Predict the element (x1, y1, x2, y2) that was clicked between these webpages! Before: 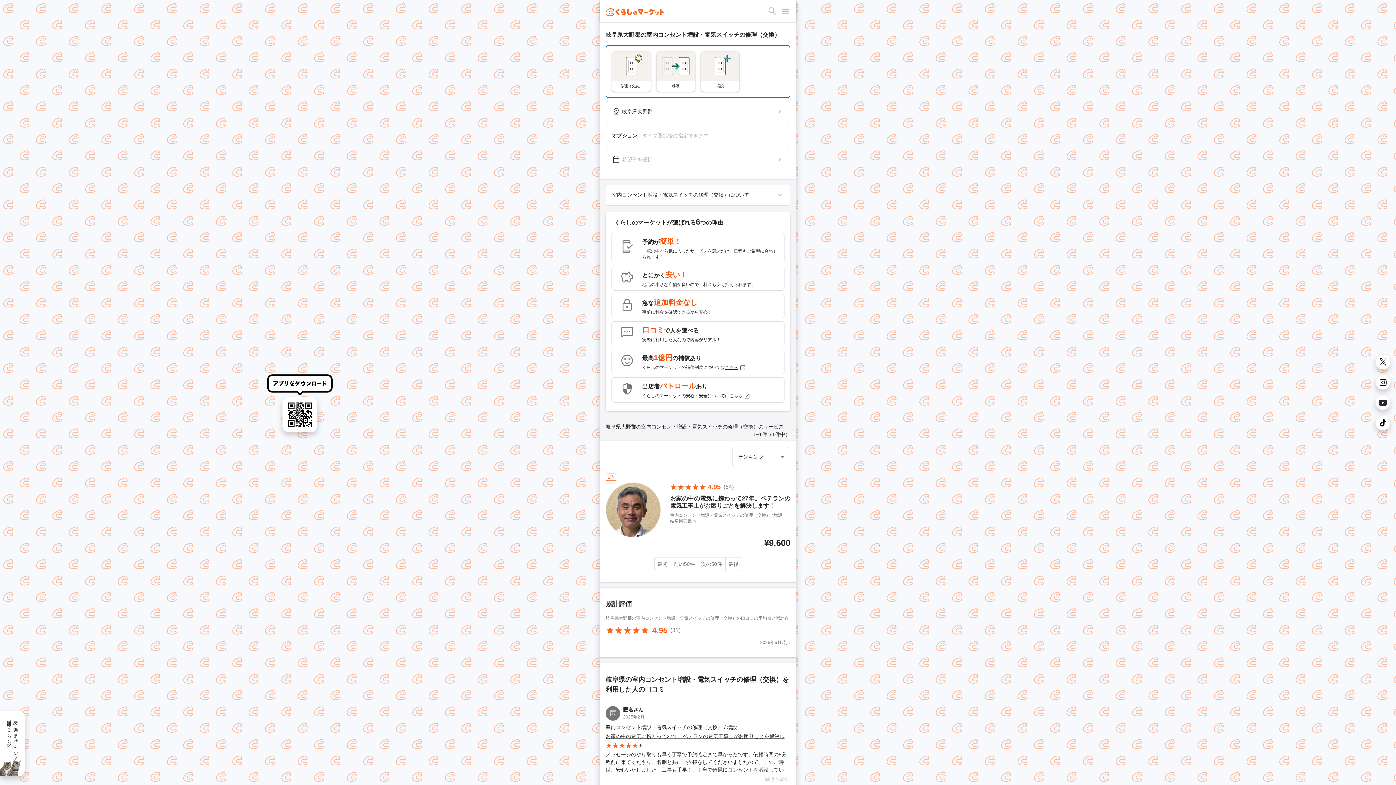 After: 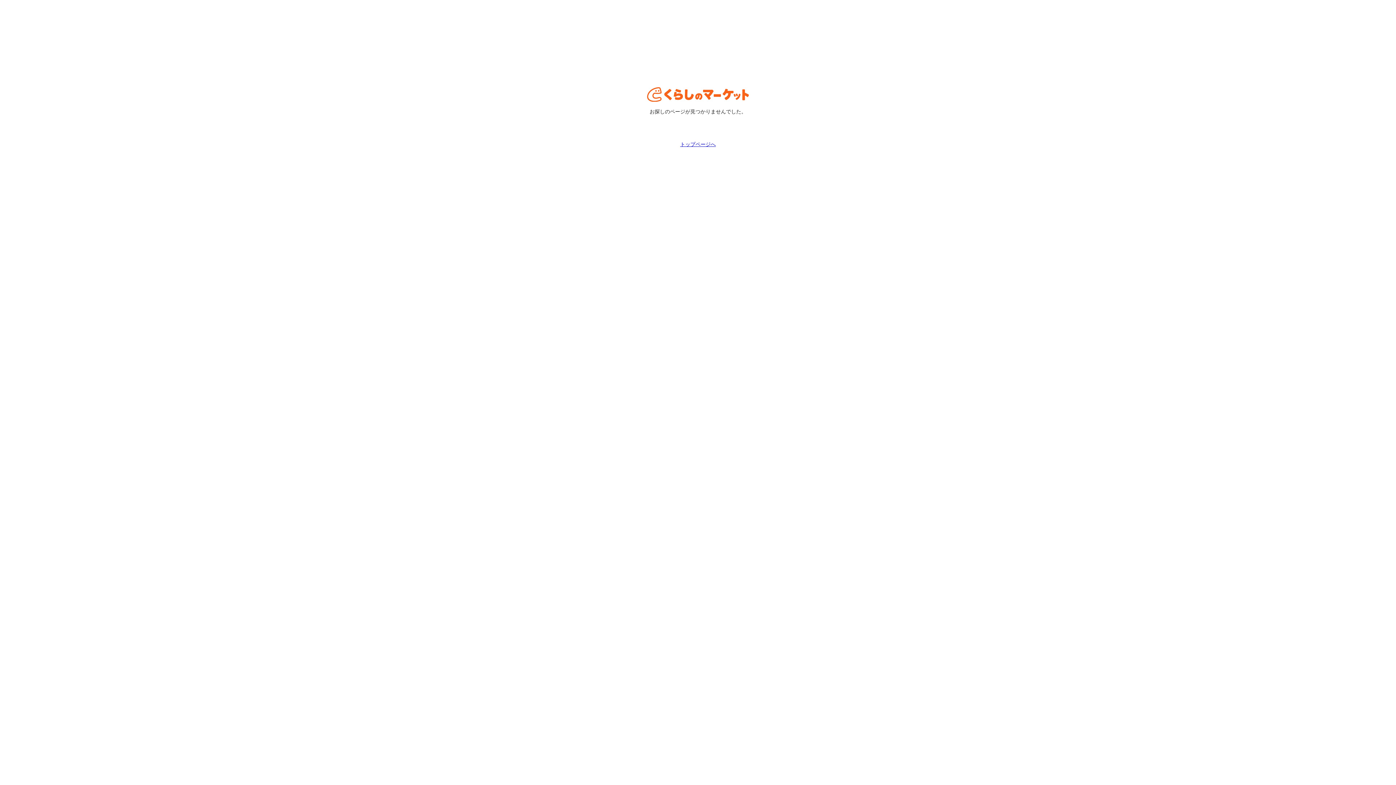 Action: label: 移動 bbox: (656, 51, 695, 91)